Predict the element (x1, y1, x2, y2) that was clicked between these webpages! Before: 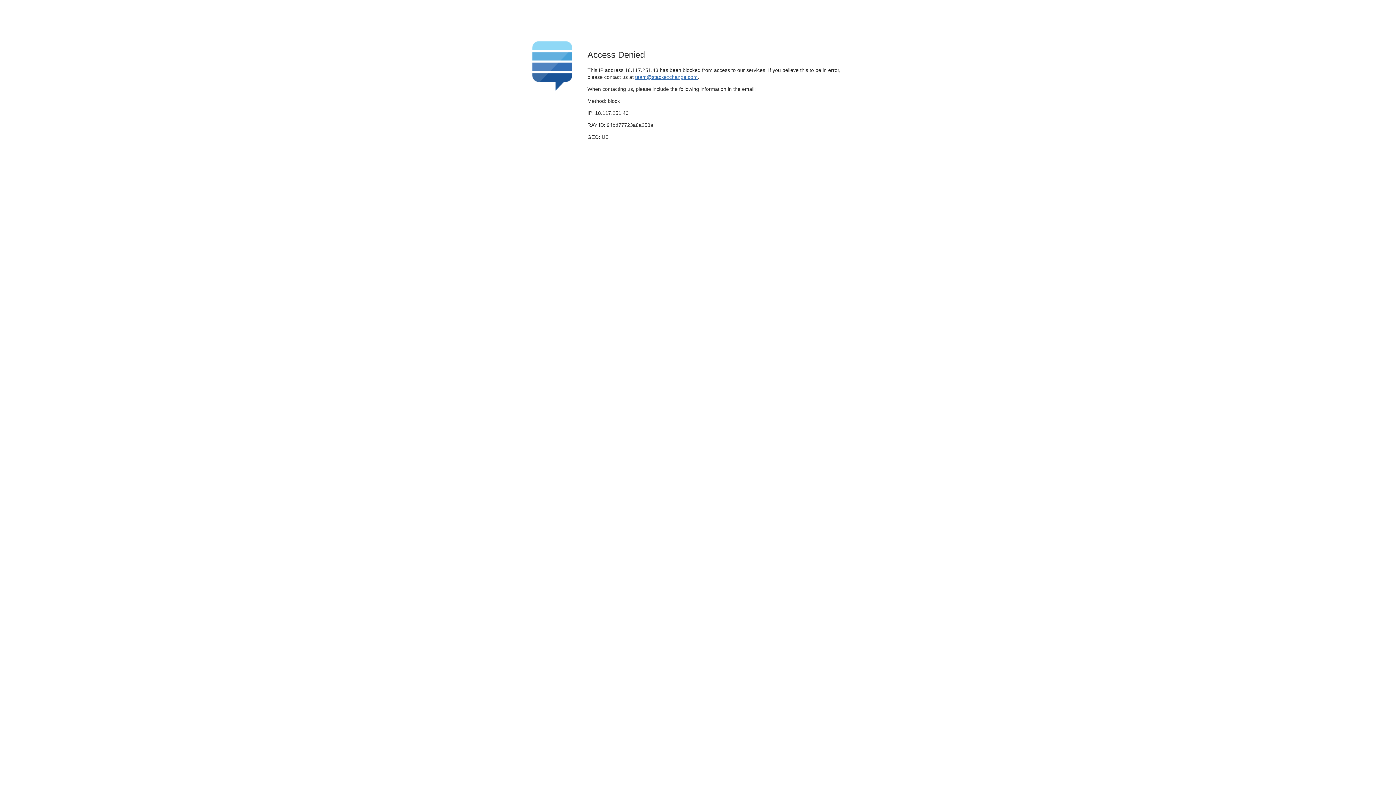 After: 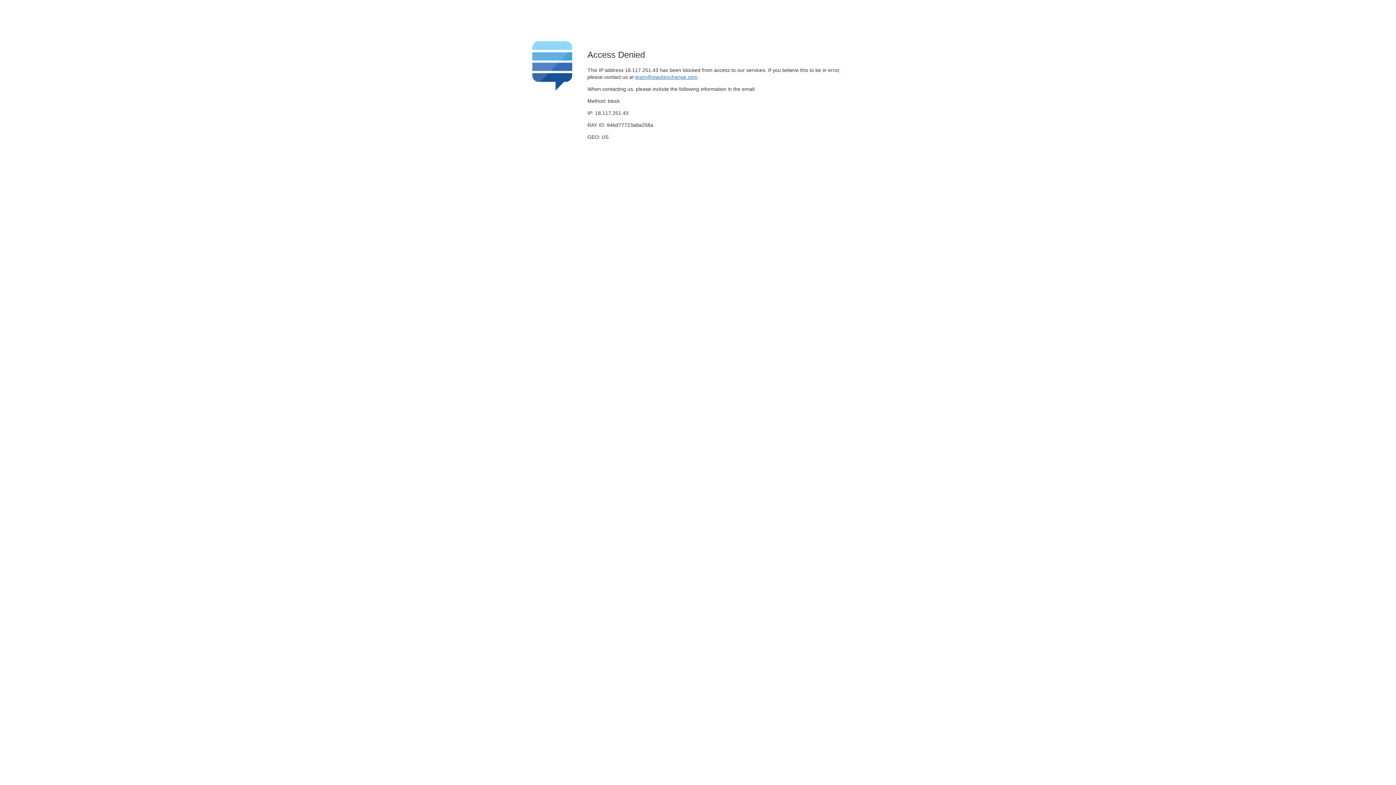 Action: label: team@stackexchange.com bbox: (635, 74, 697, 79)